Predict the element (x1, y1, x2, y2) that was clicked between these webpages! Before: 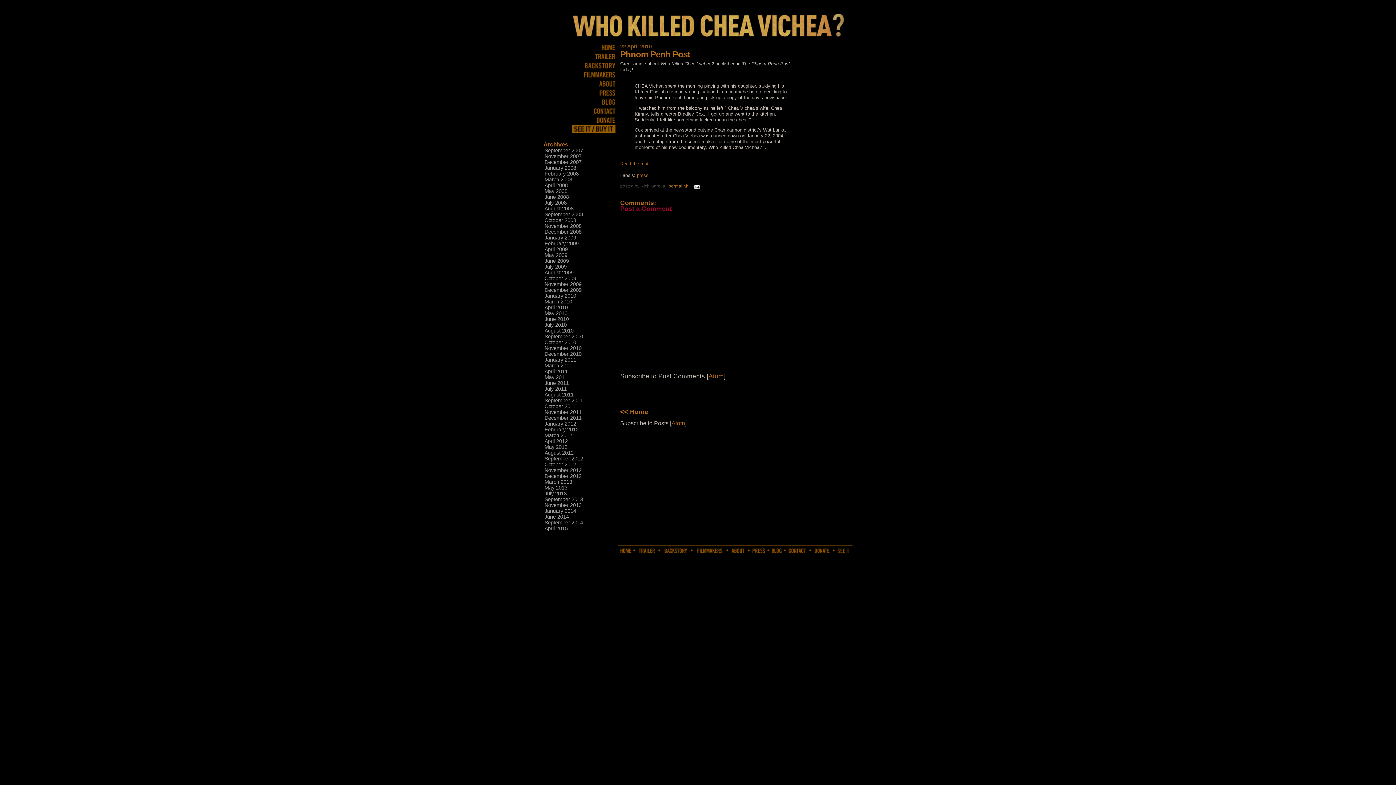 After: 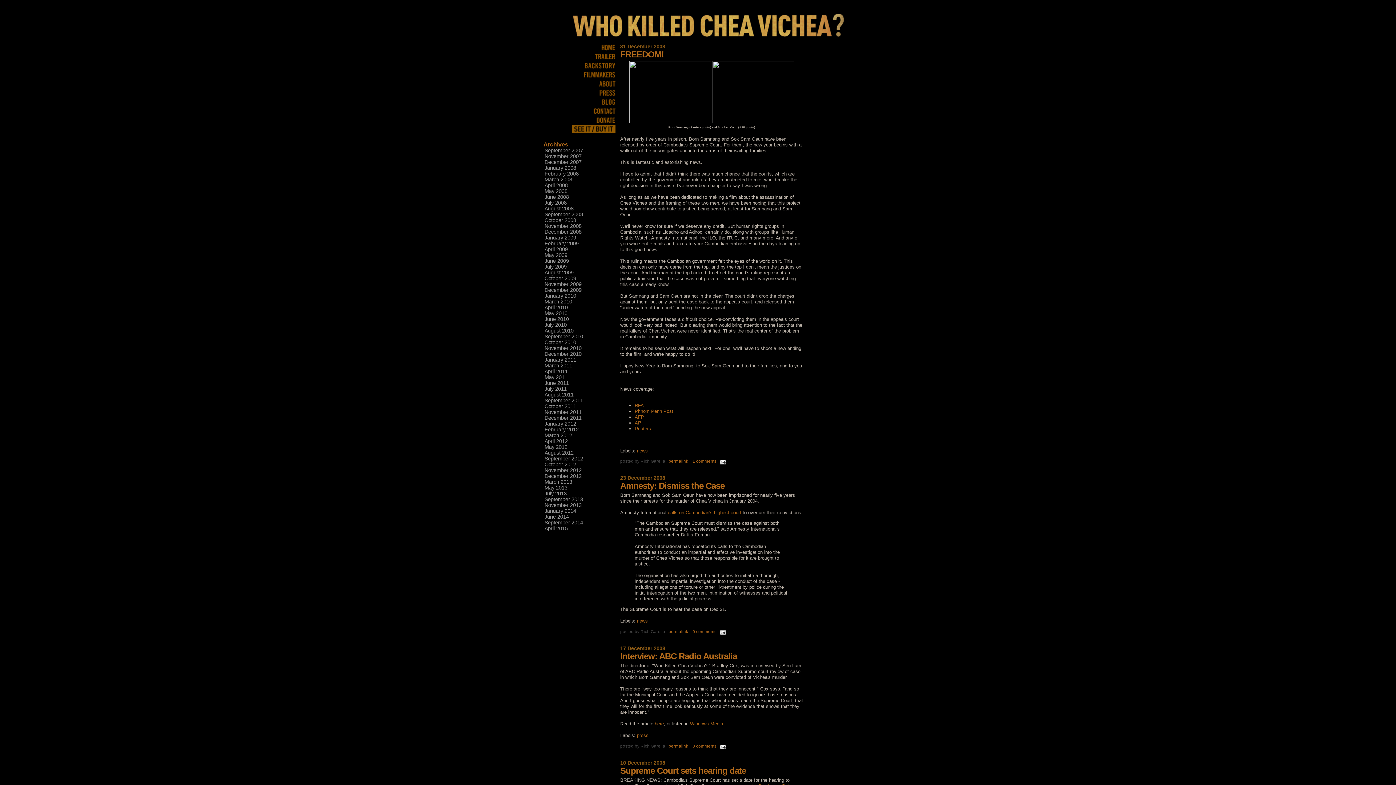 Action: label: December 2008 bbox: (544, 228, 582, 235)